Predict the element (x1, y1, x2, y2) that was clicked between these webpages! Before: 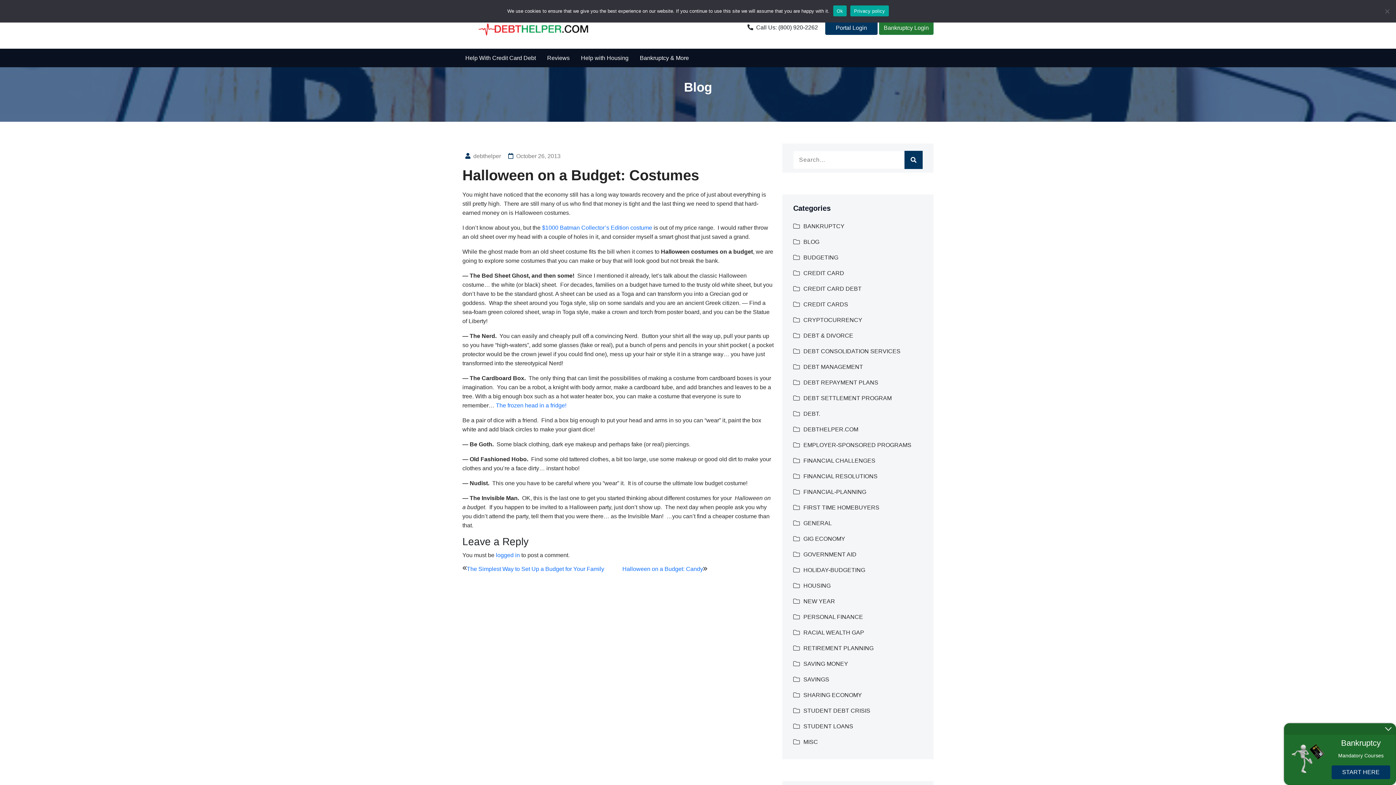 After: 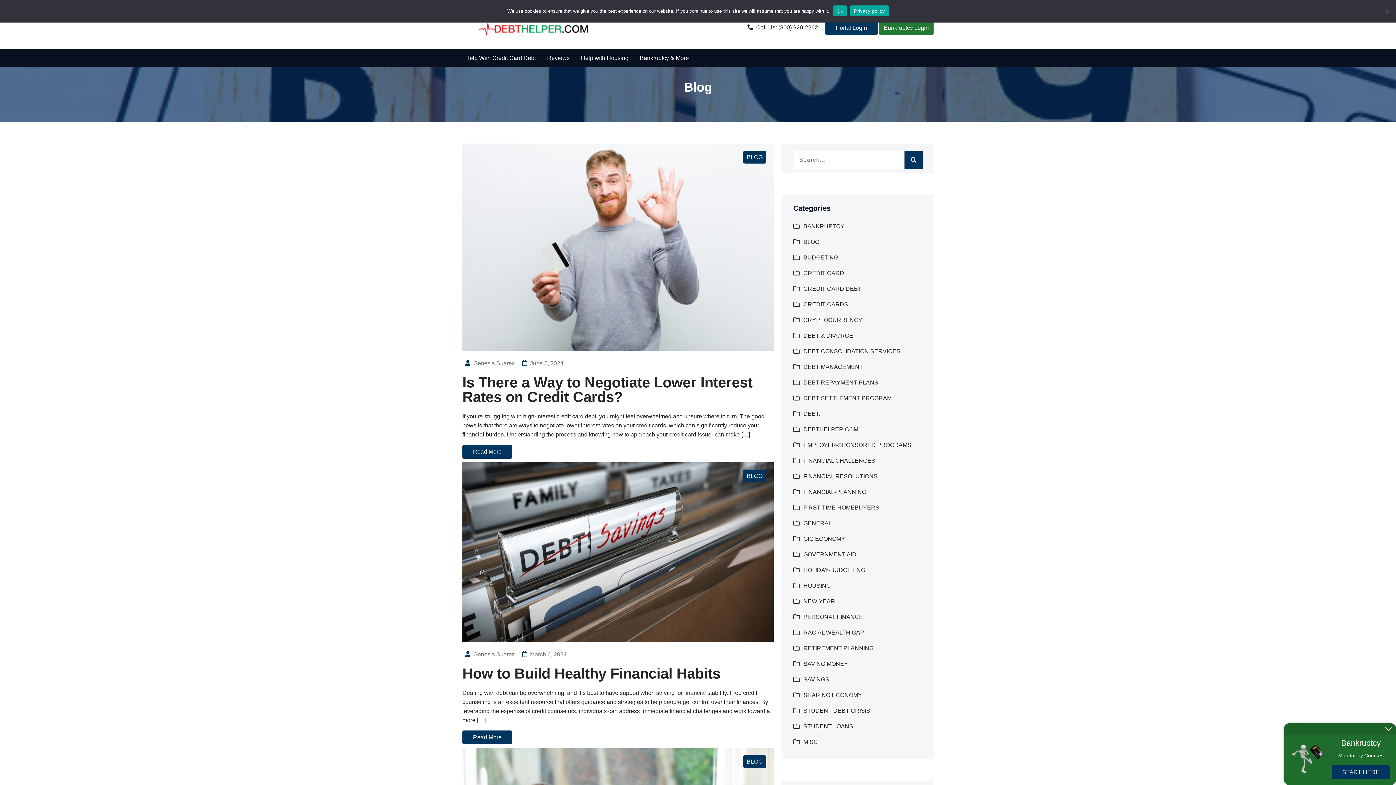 Action: bbox: (793, 614, 863, 620) label: PERSONAL FINANCE